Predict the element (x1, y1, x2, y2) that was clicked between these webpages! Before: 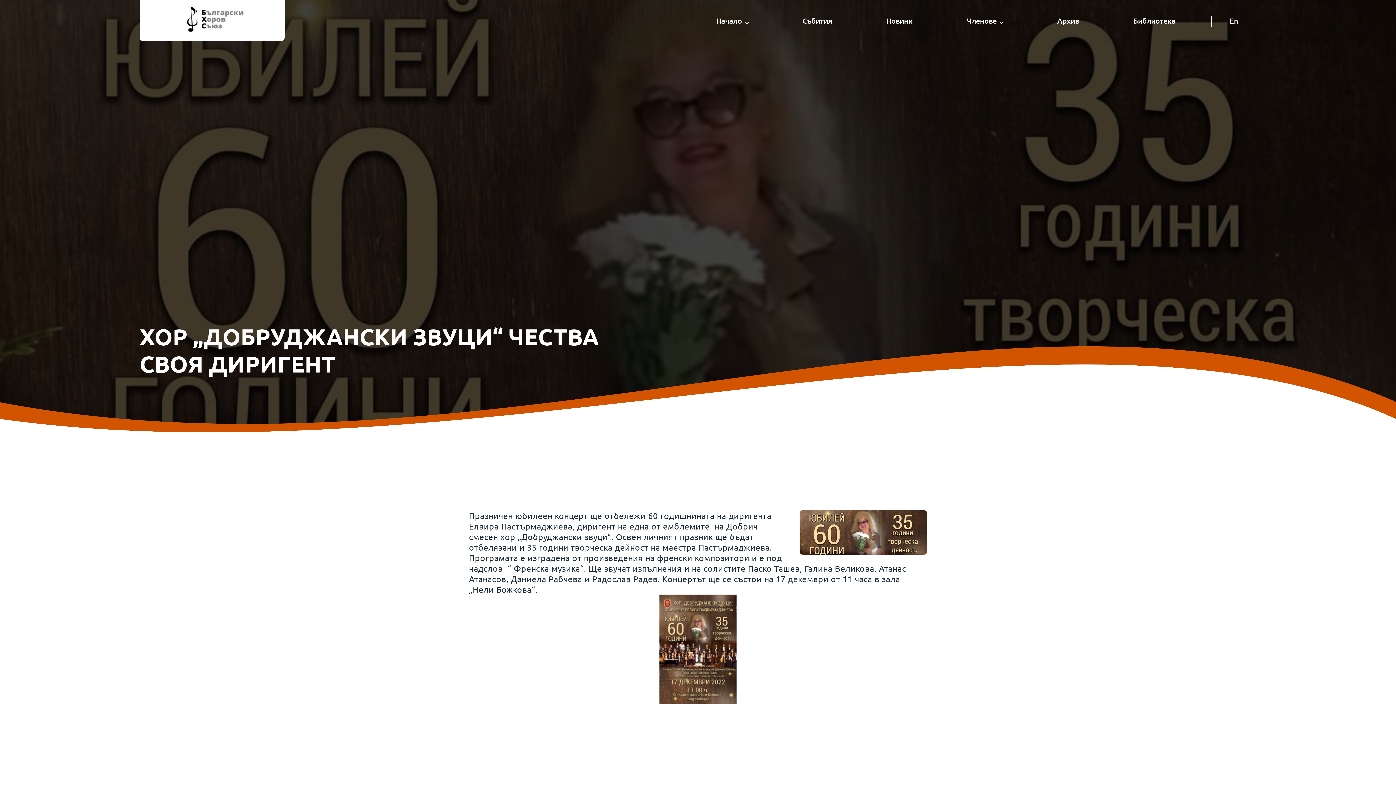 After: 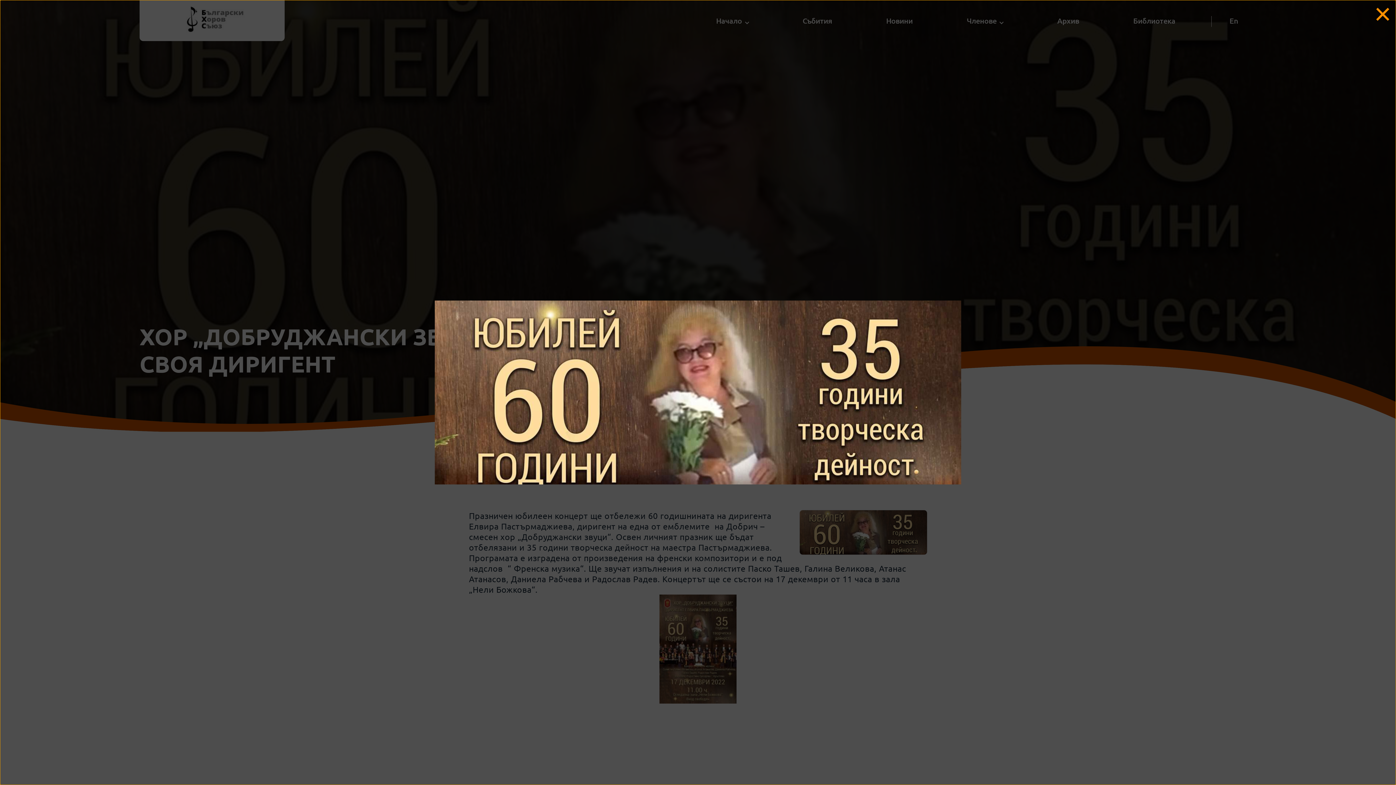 Action: bbox: (800, 510, 927, 555)